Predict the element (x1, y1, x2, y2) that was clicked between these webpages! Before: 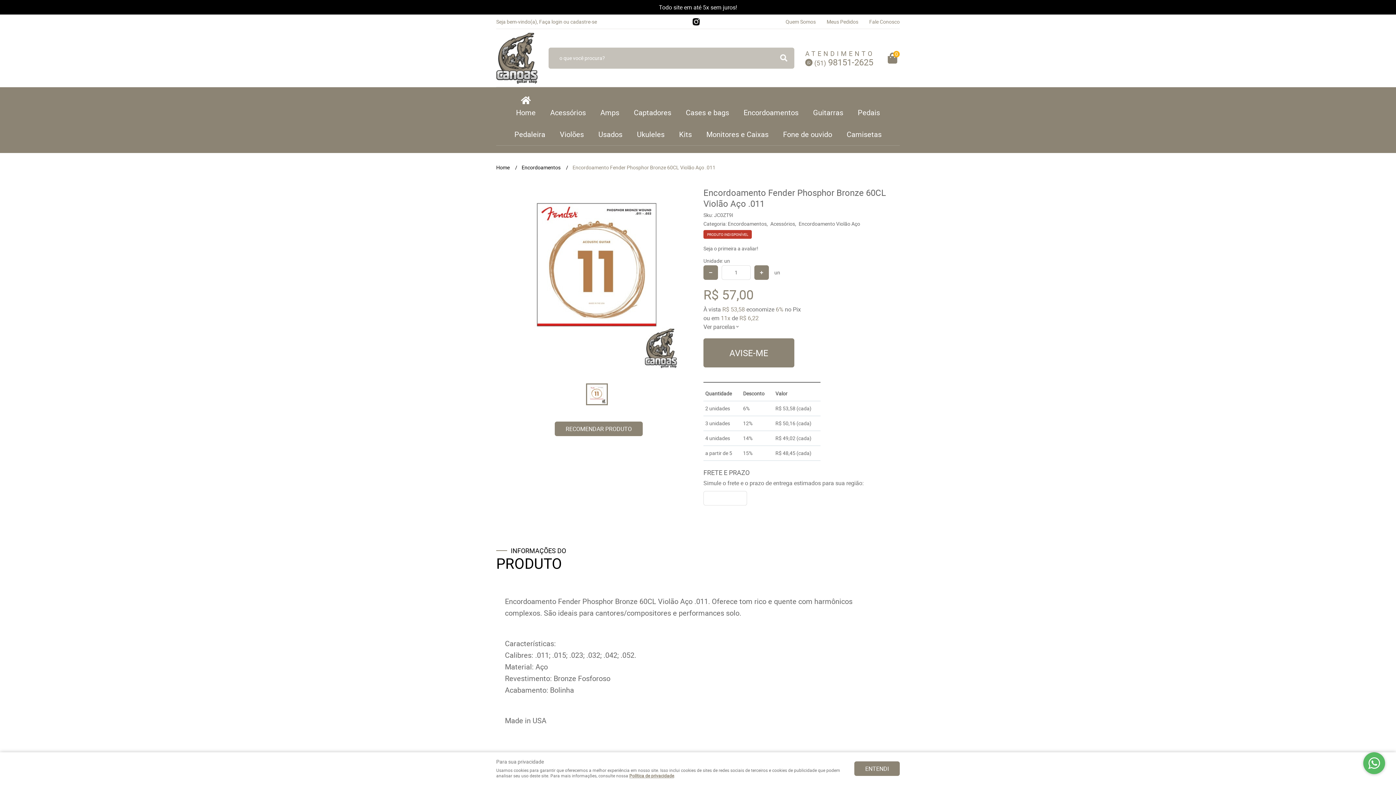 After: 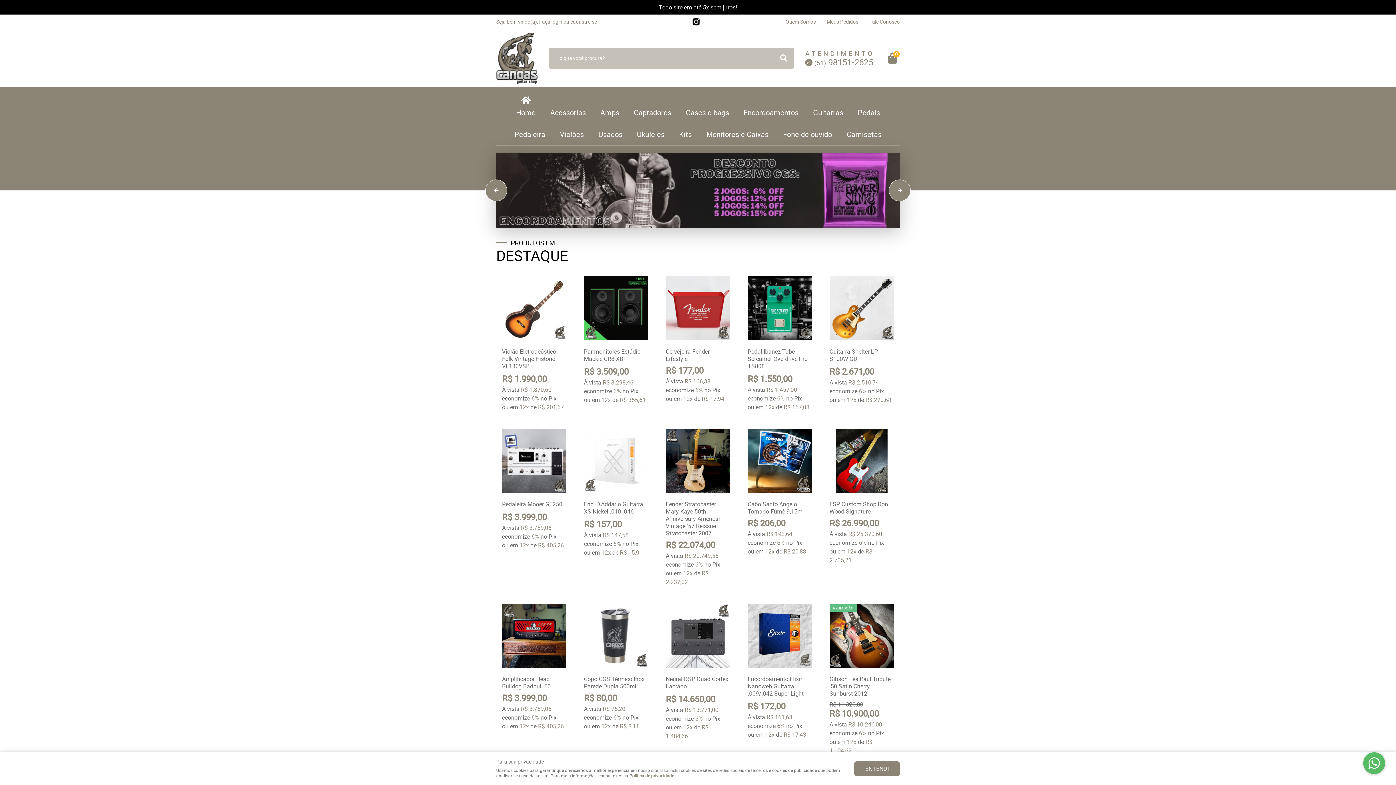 Action: bbox: (496, 32, 537, 83)